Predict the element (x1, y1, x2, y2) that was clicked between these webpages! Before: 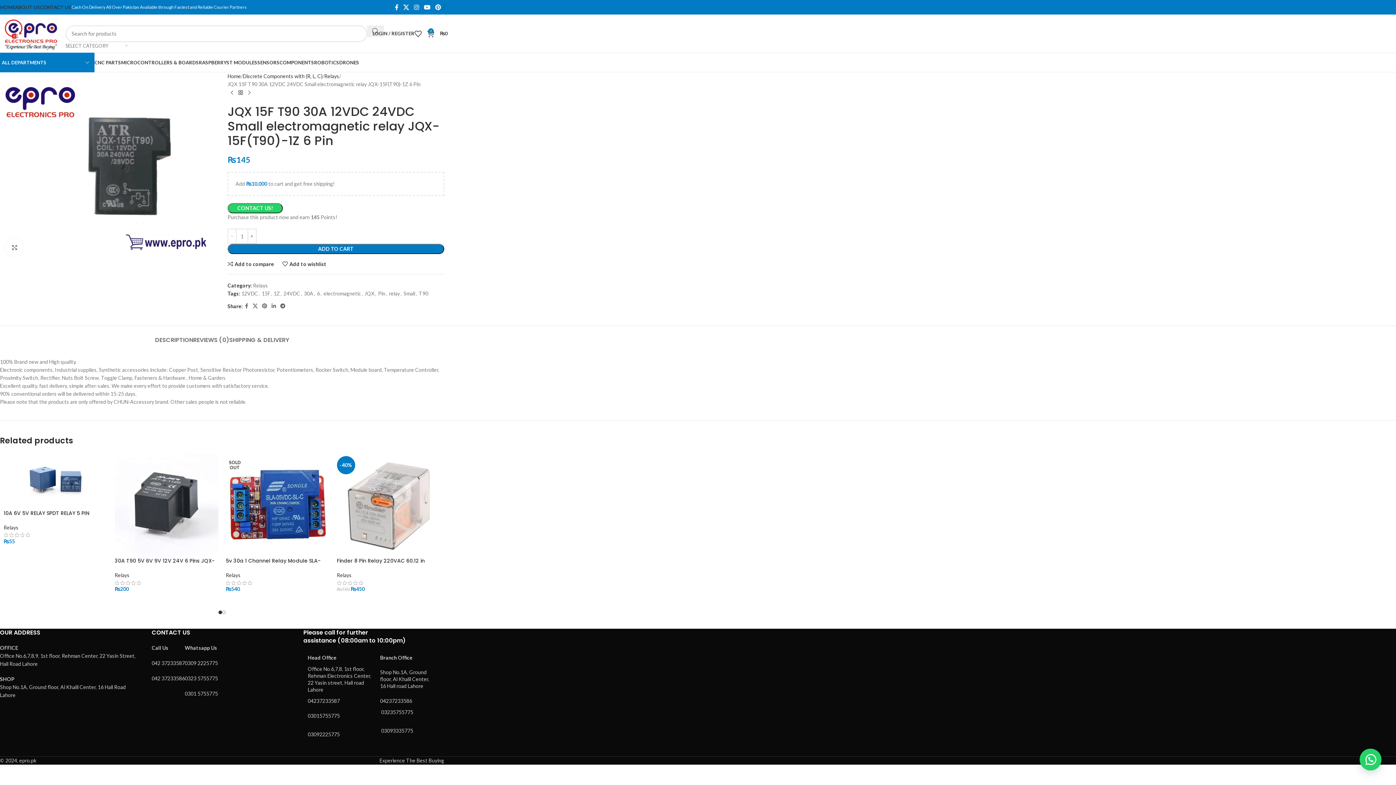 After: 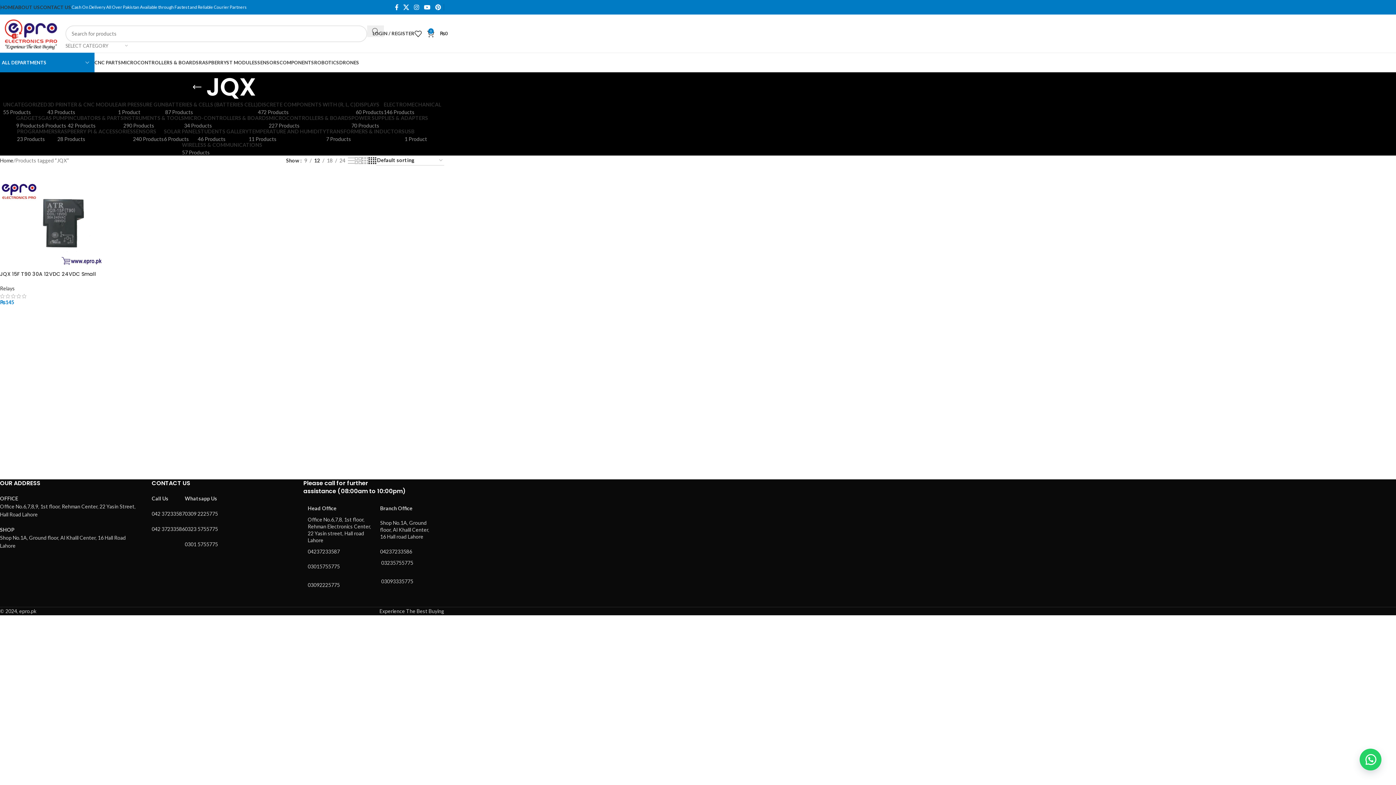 Action: bbox: (364, 290, 374, 296) label: JQX